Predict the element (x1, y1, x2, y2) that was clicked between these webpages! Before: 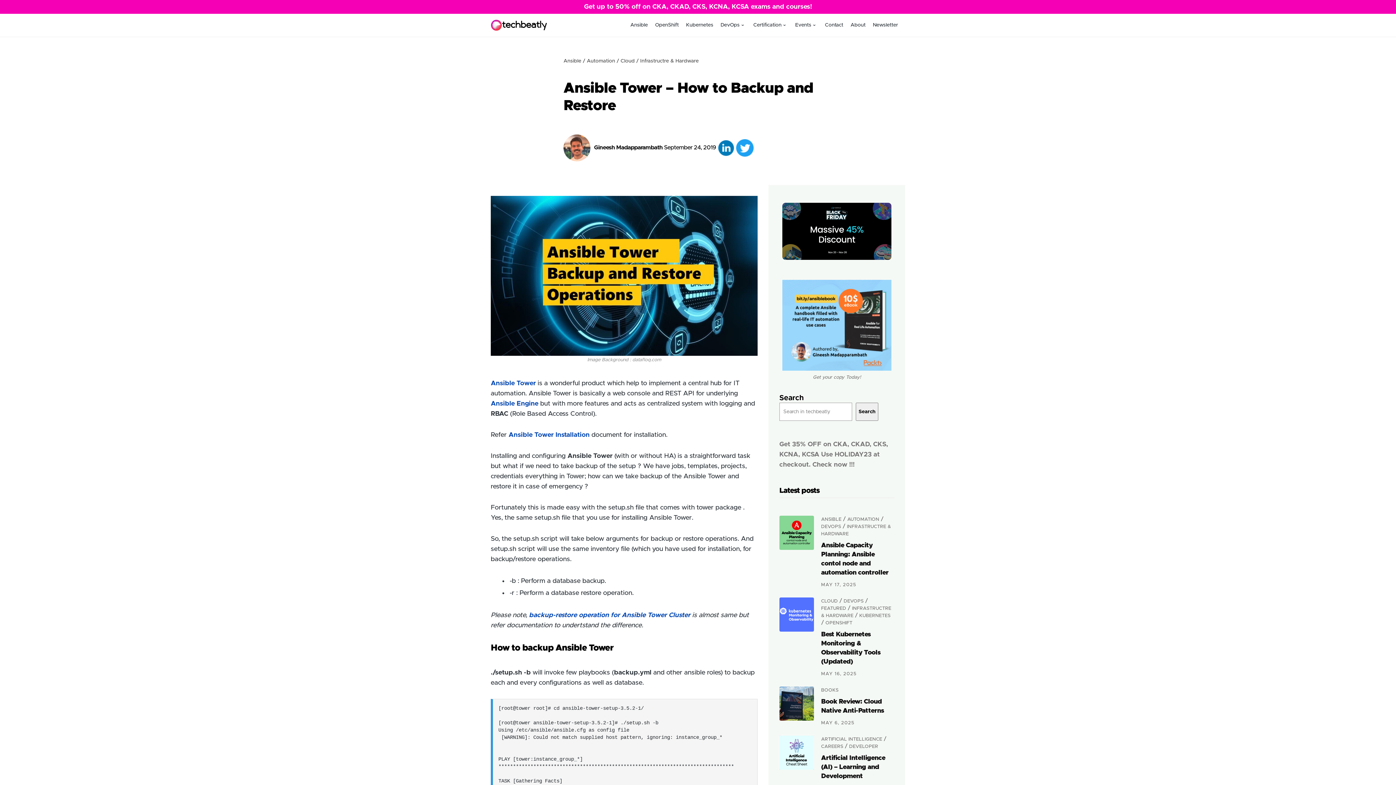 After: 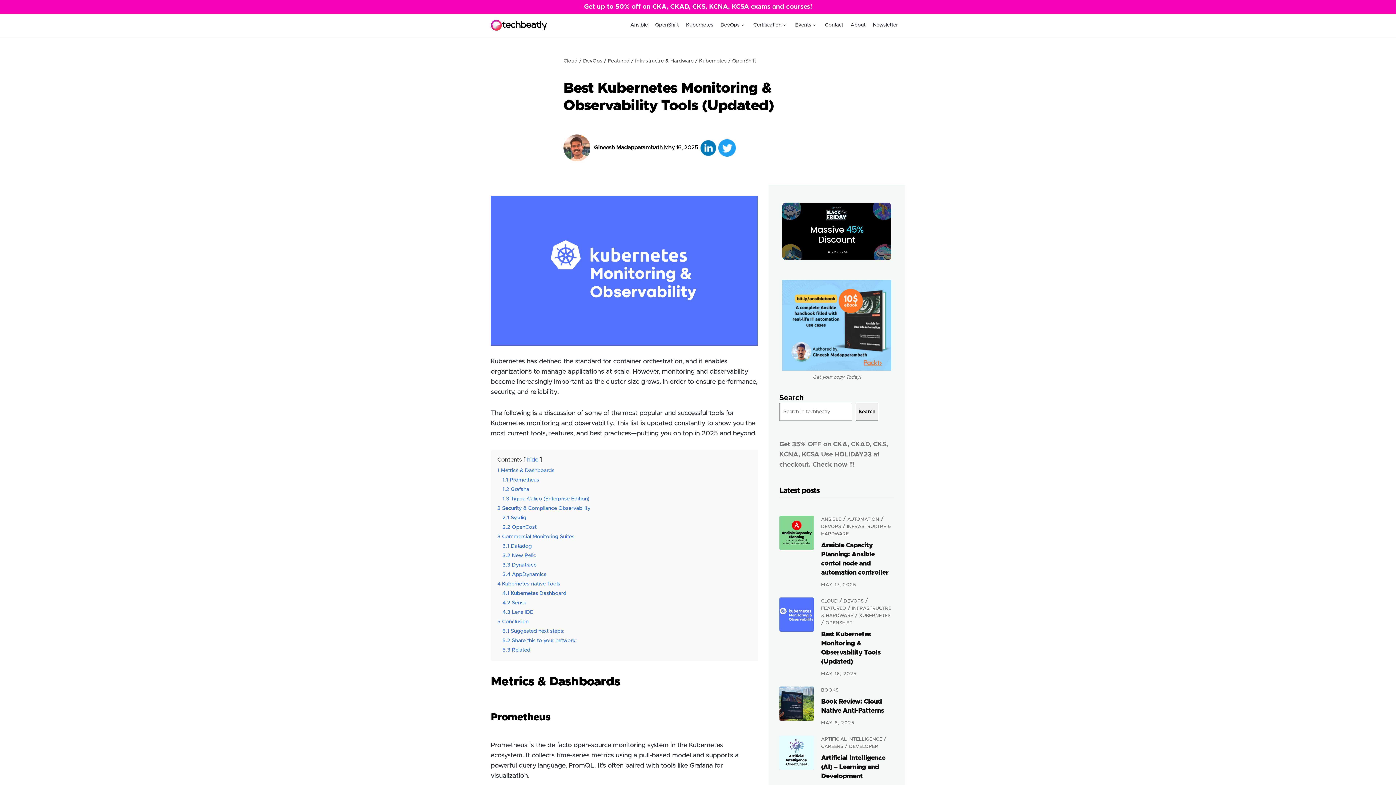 Action: bbox: (779, 597, 814, 632)